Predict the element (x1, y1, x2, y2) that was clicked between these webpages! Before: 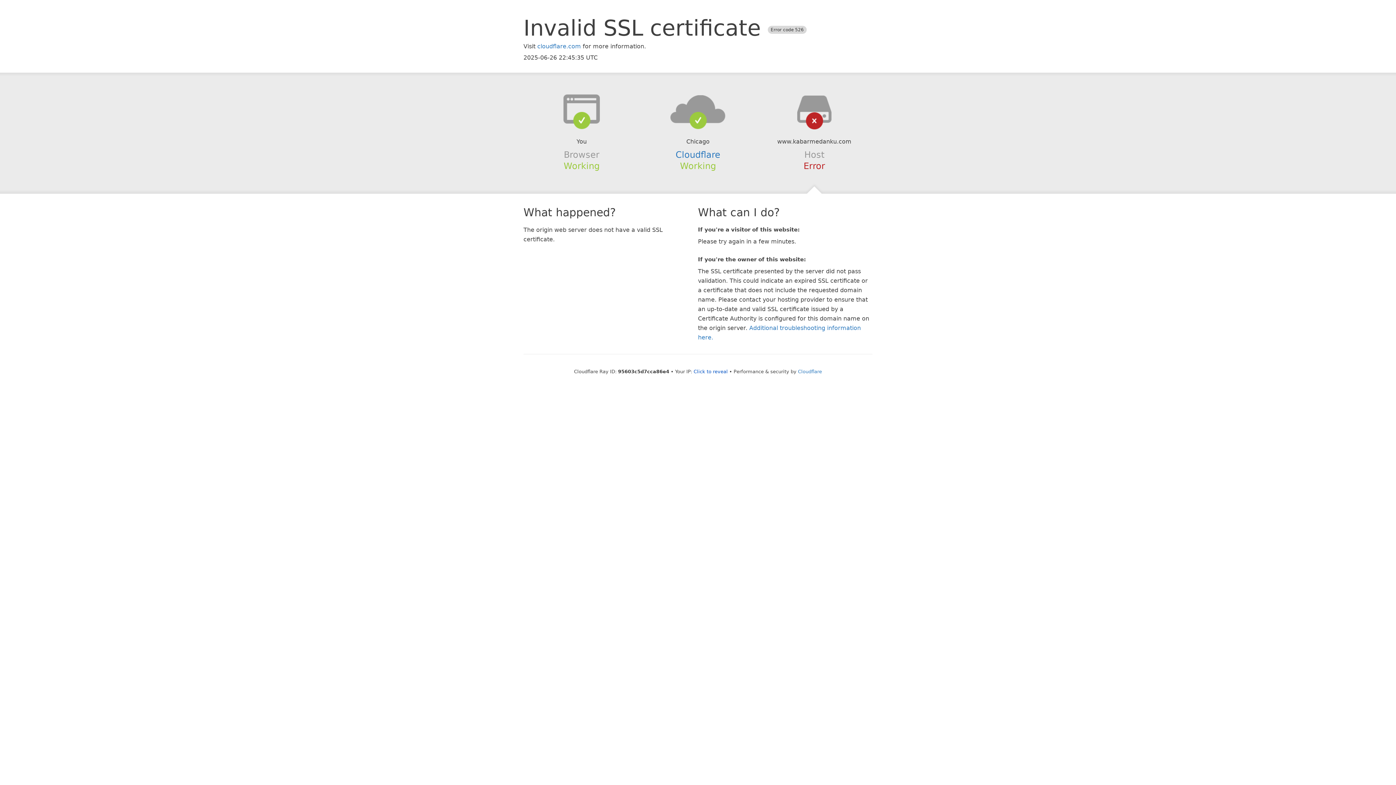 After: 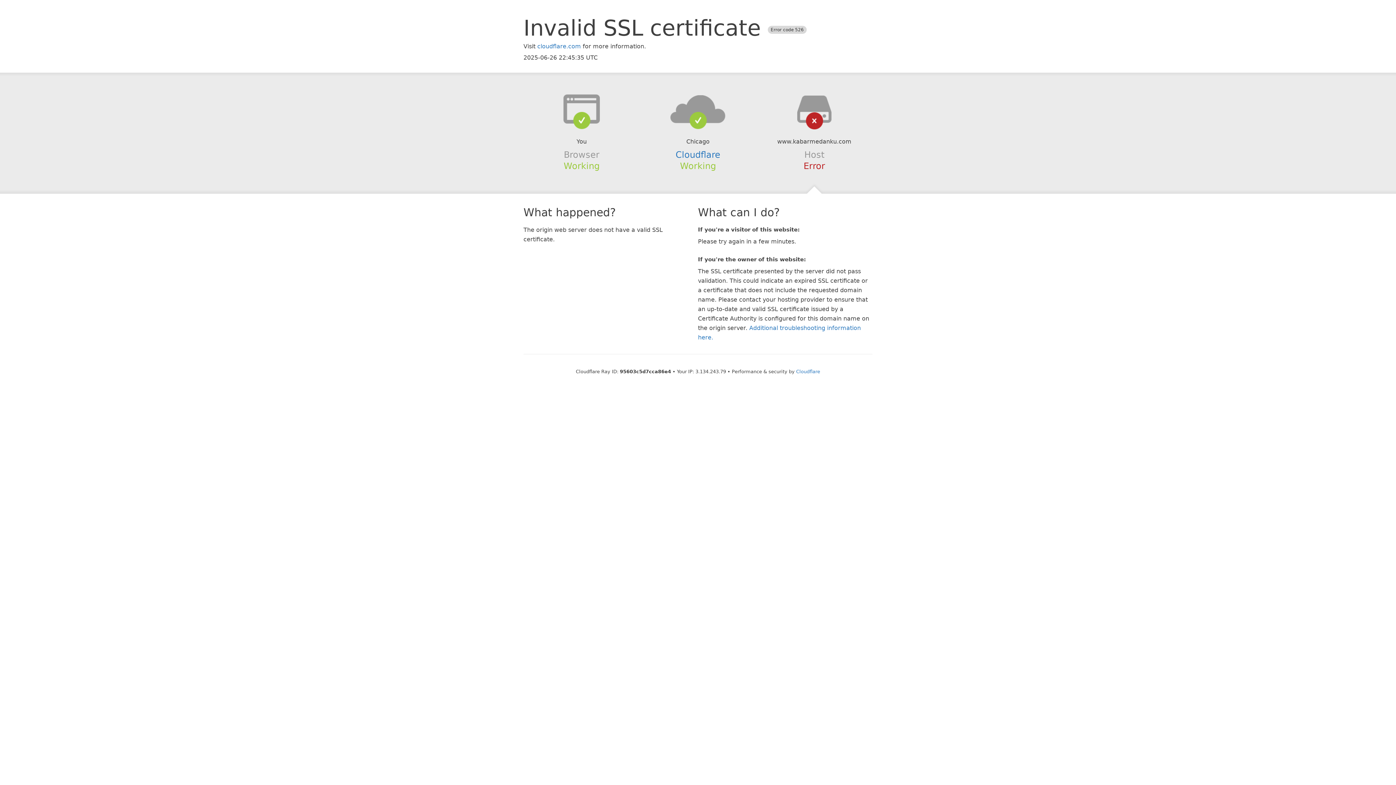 Action: label: Click to reveal bbox: (693, 368, 728, 374)